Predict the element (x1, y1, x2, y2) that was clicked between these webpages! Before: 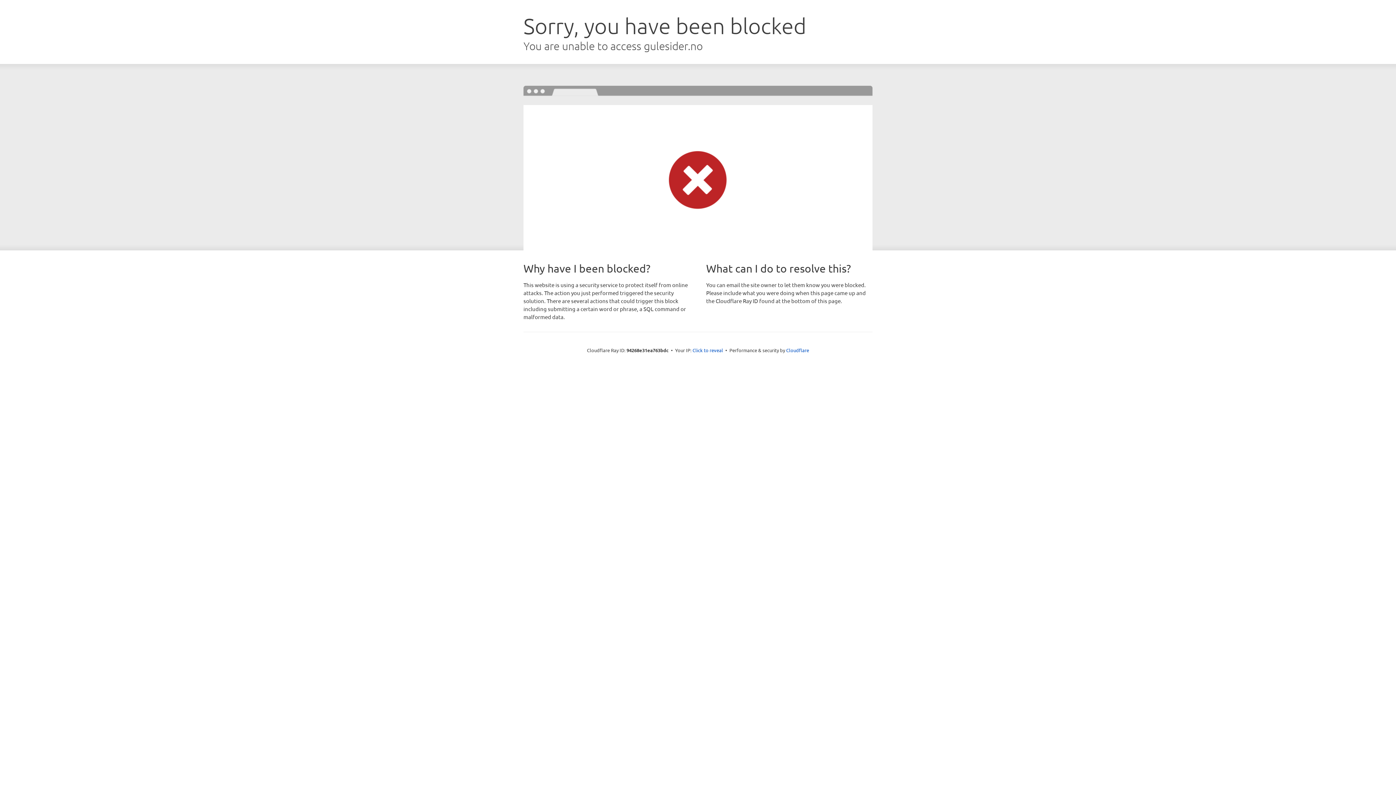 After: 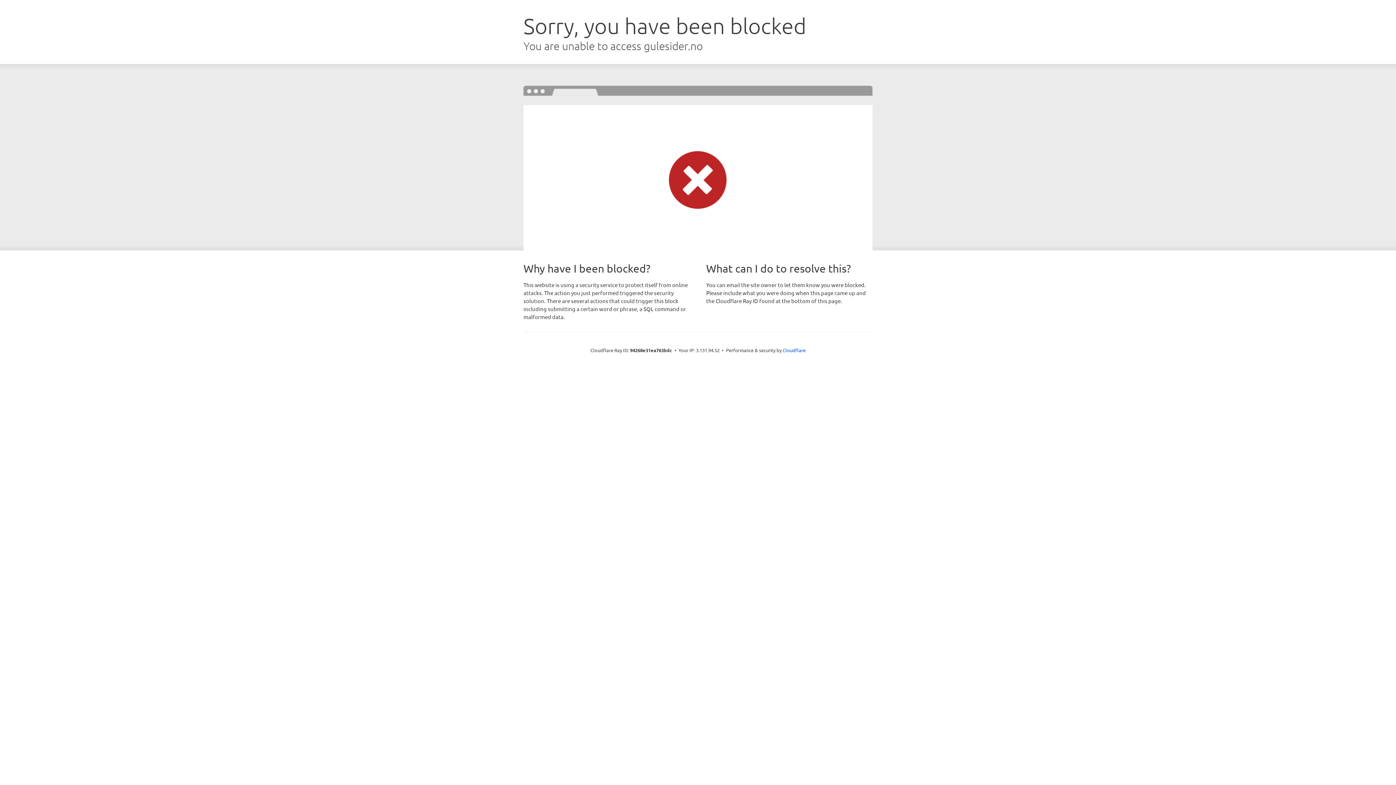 Action: label: Click to reveal bbox: (692, 346, 723, 353)